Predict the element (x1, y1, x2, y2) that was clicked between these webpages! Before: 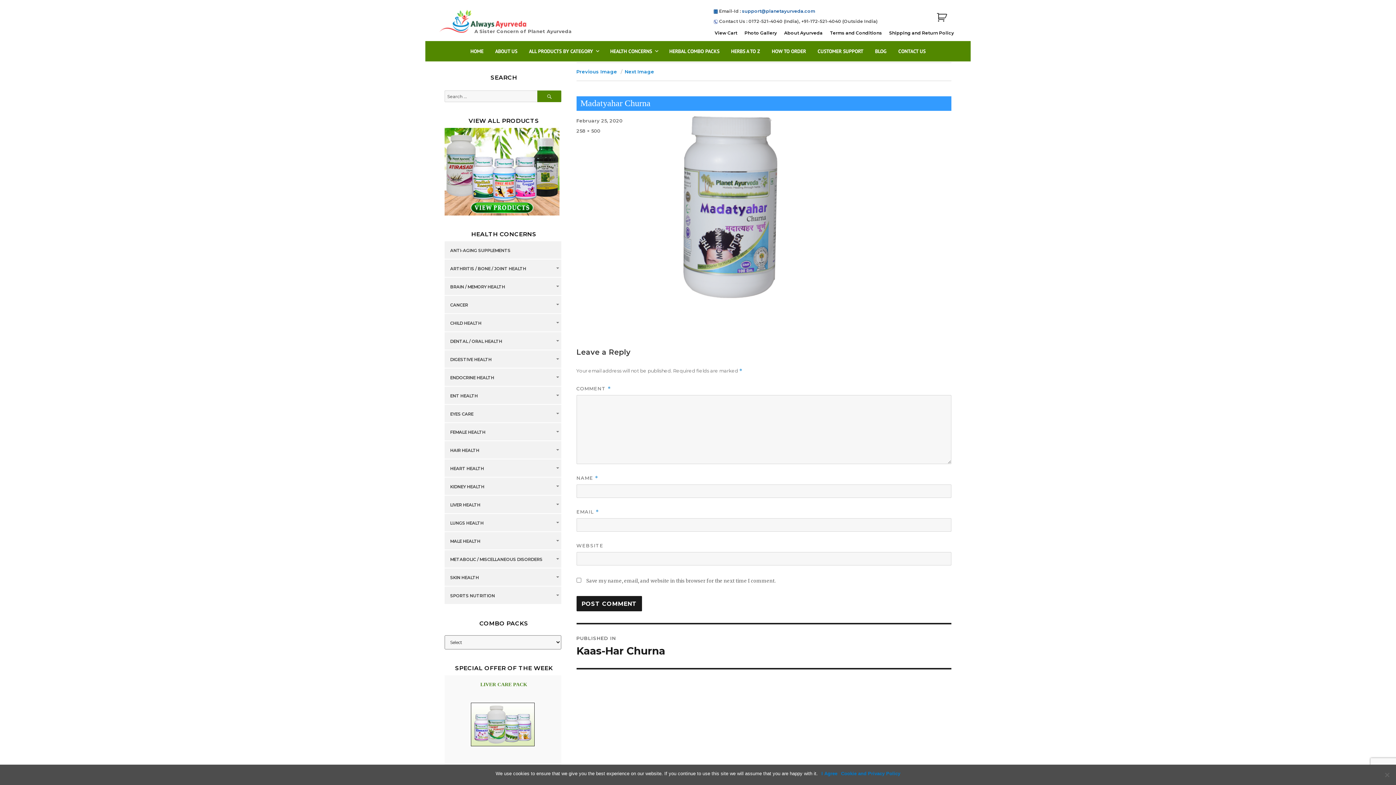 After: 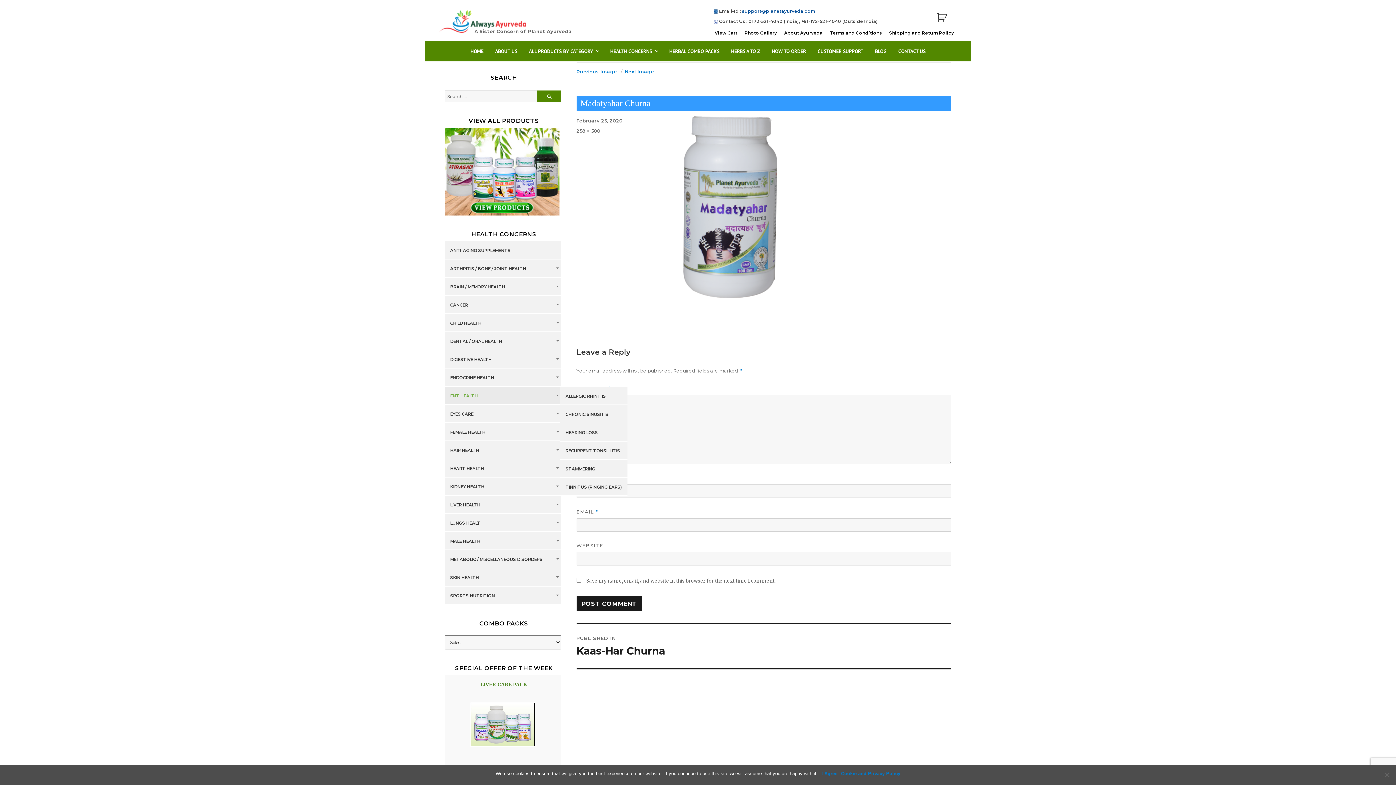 Action: label: ENT HEALTH bbox: (446, 392, 487, 399)